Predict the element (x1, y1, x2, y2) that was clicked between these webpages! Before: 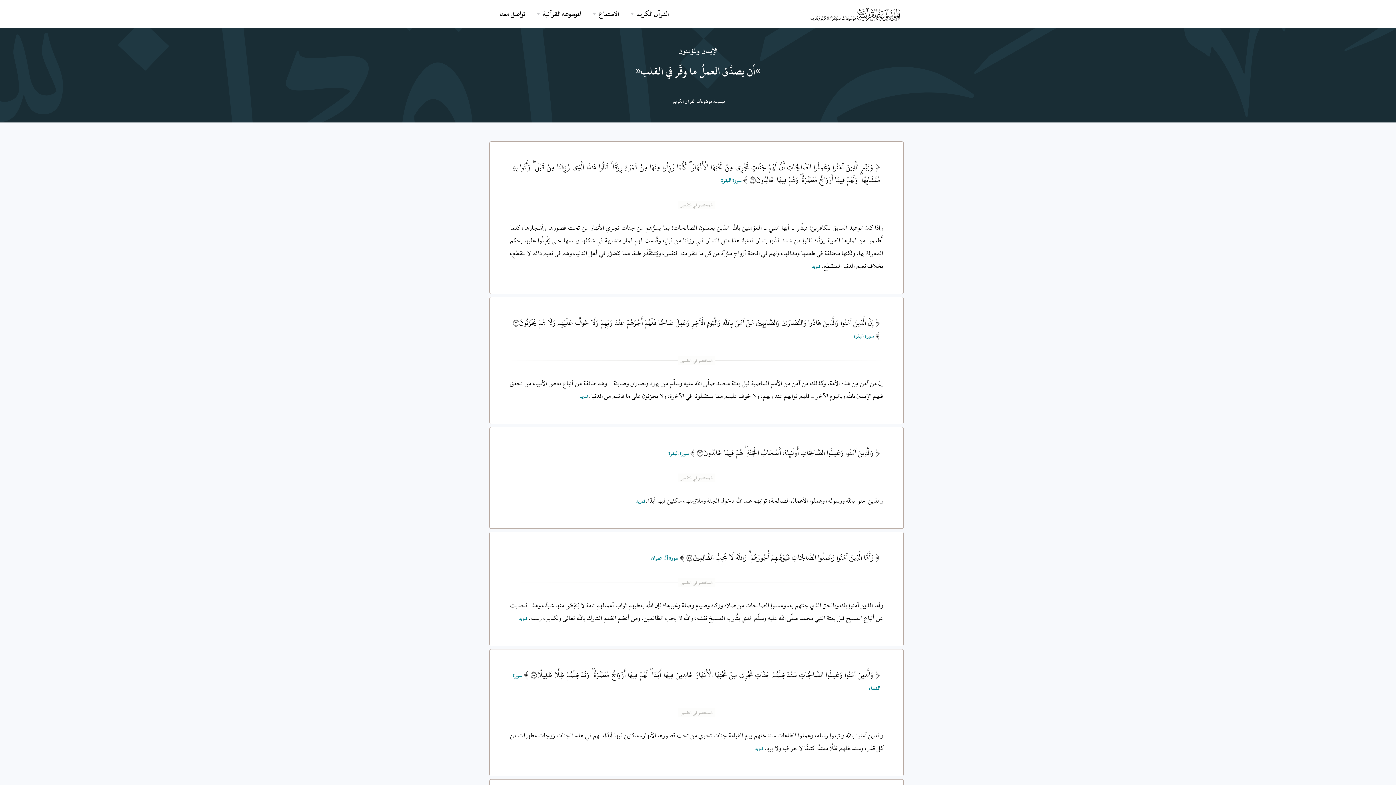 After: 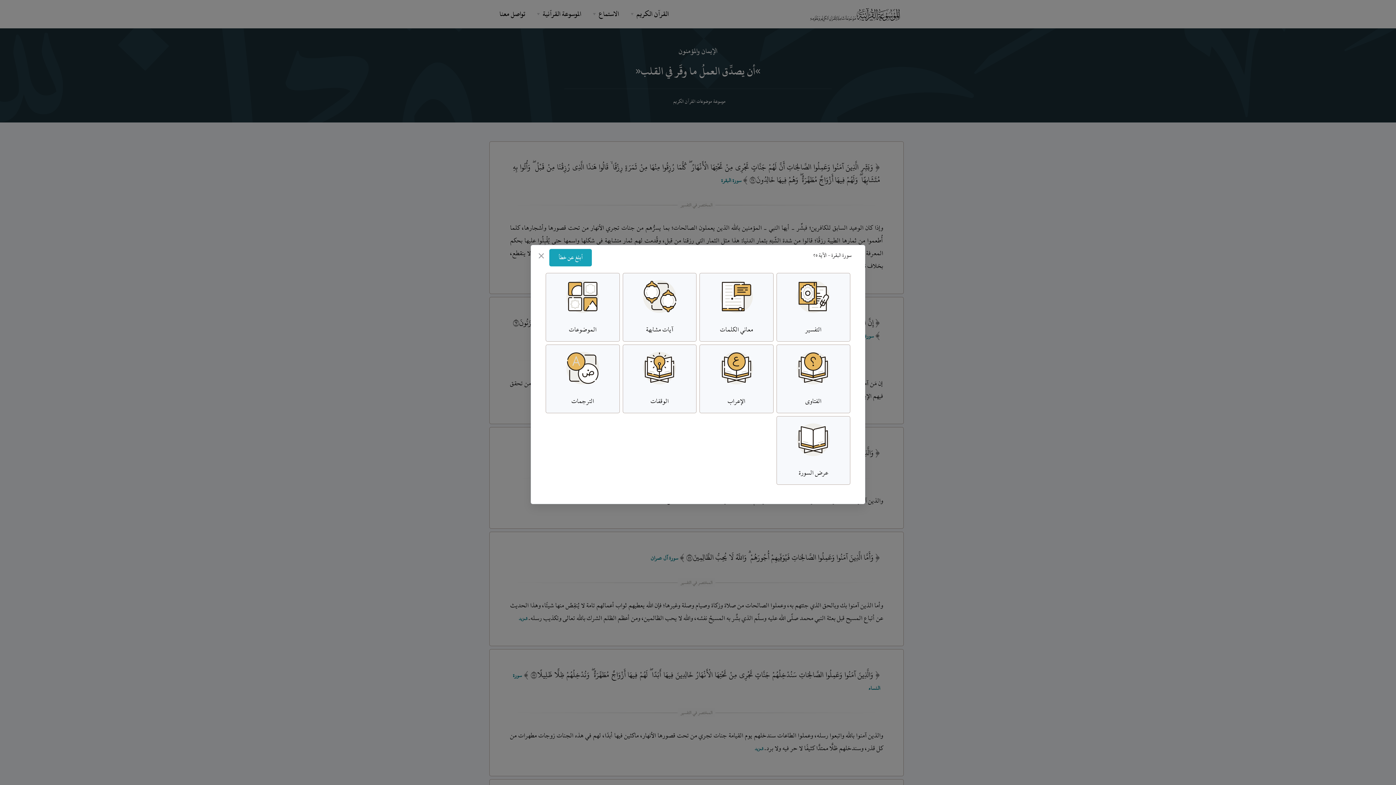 Action: label: المزيد bbox: (812, 262, 820, 270)